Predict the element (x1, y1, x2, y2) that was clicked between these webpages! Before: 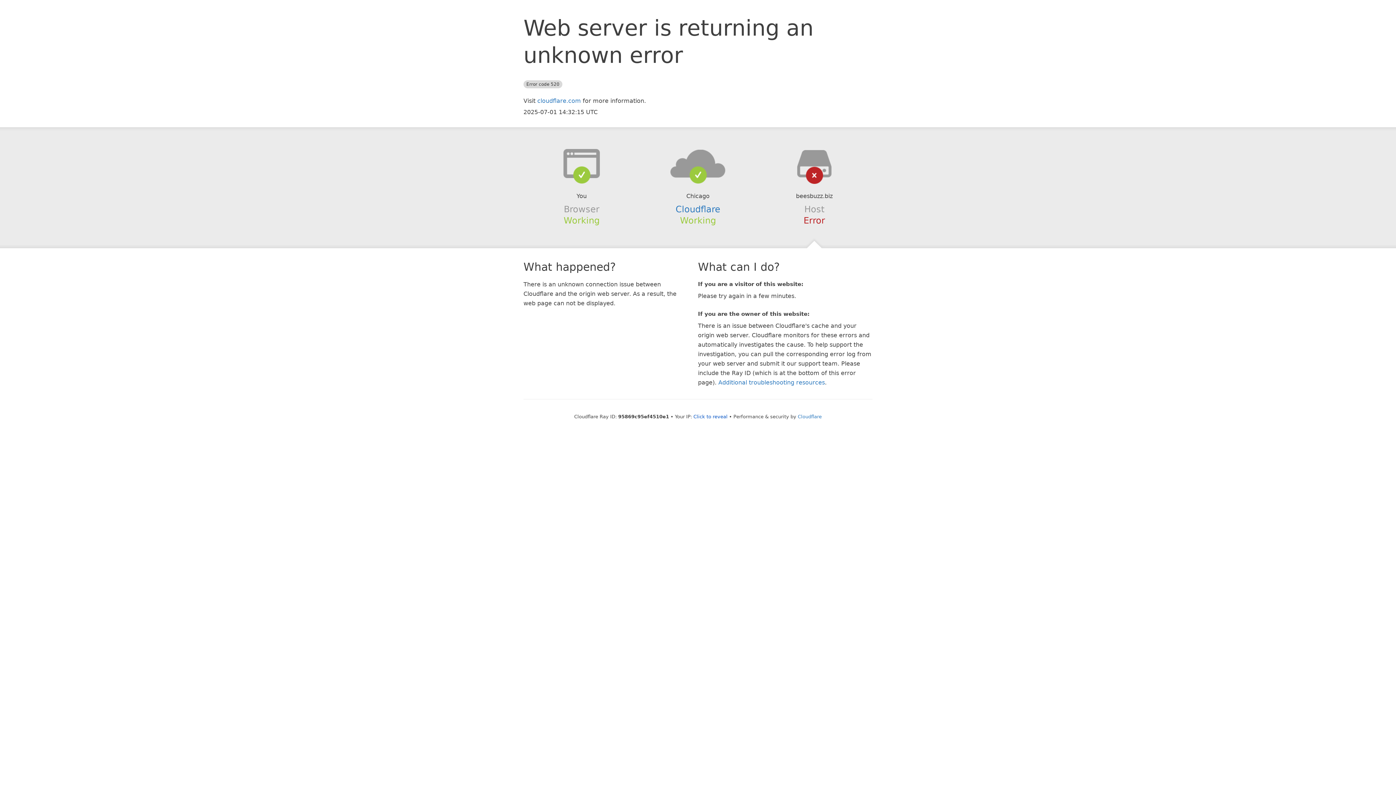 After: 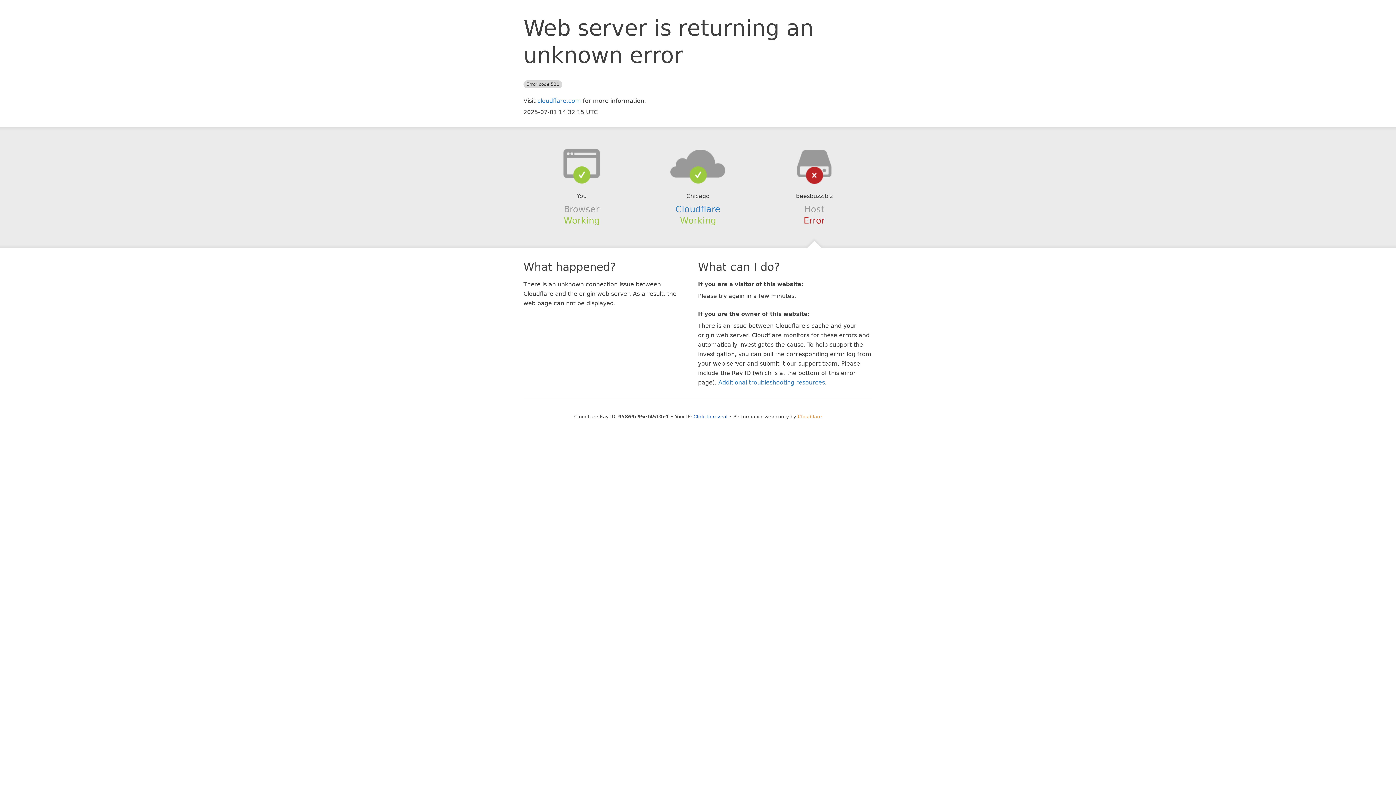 Action: bbox: (798, 414, 822, 419) label: Cloudflare